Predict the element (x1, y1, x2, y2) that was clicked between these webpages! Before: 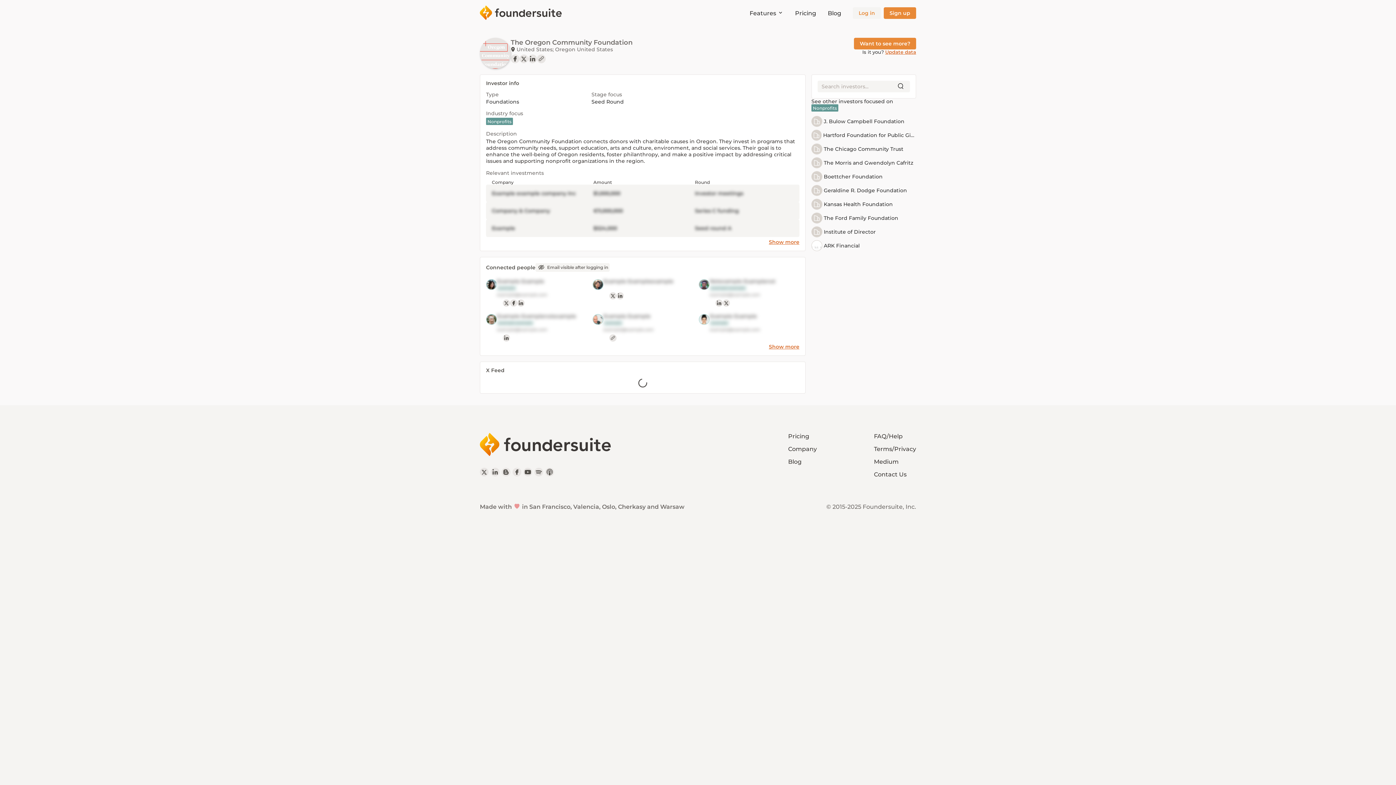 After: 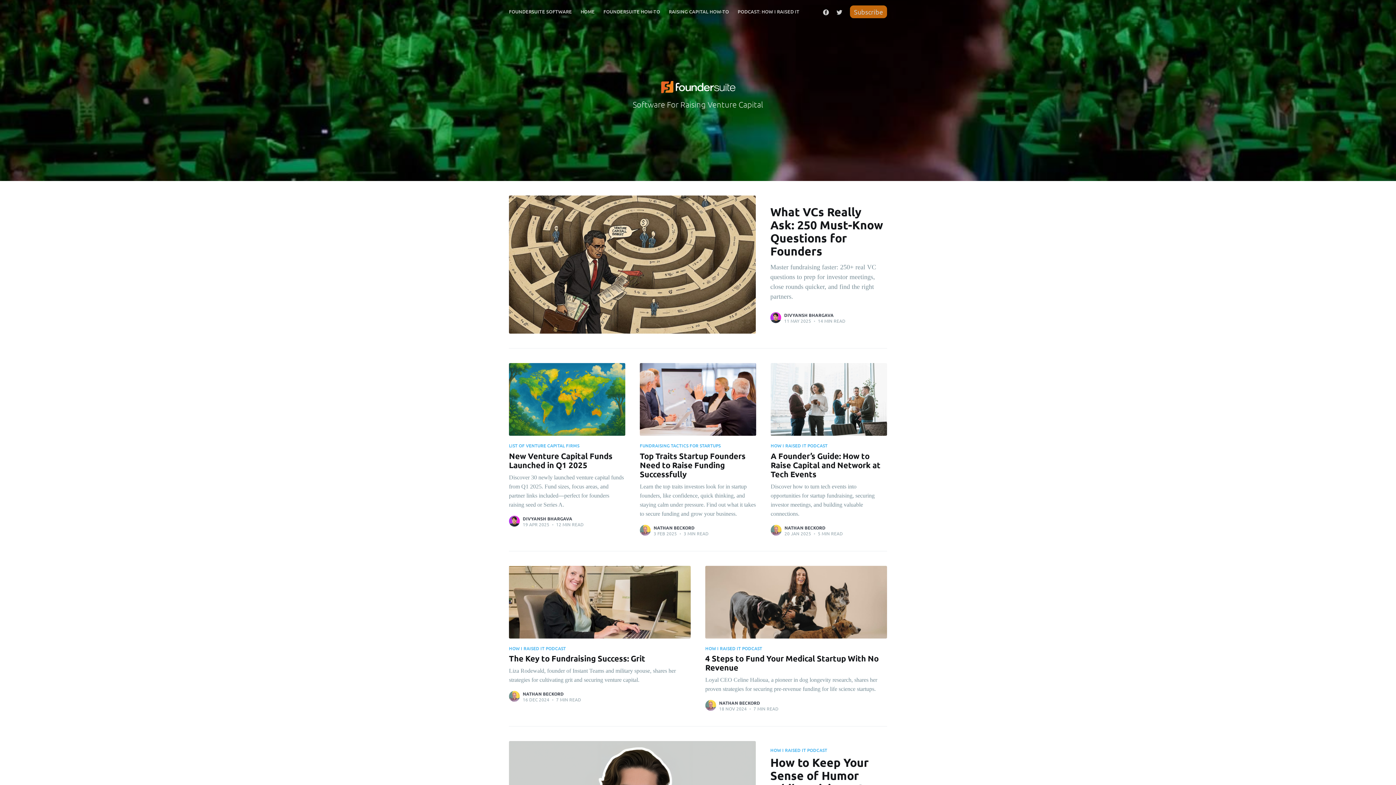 Action: label: Blog bbox: (788, 458, 801, 465)